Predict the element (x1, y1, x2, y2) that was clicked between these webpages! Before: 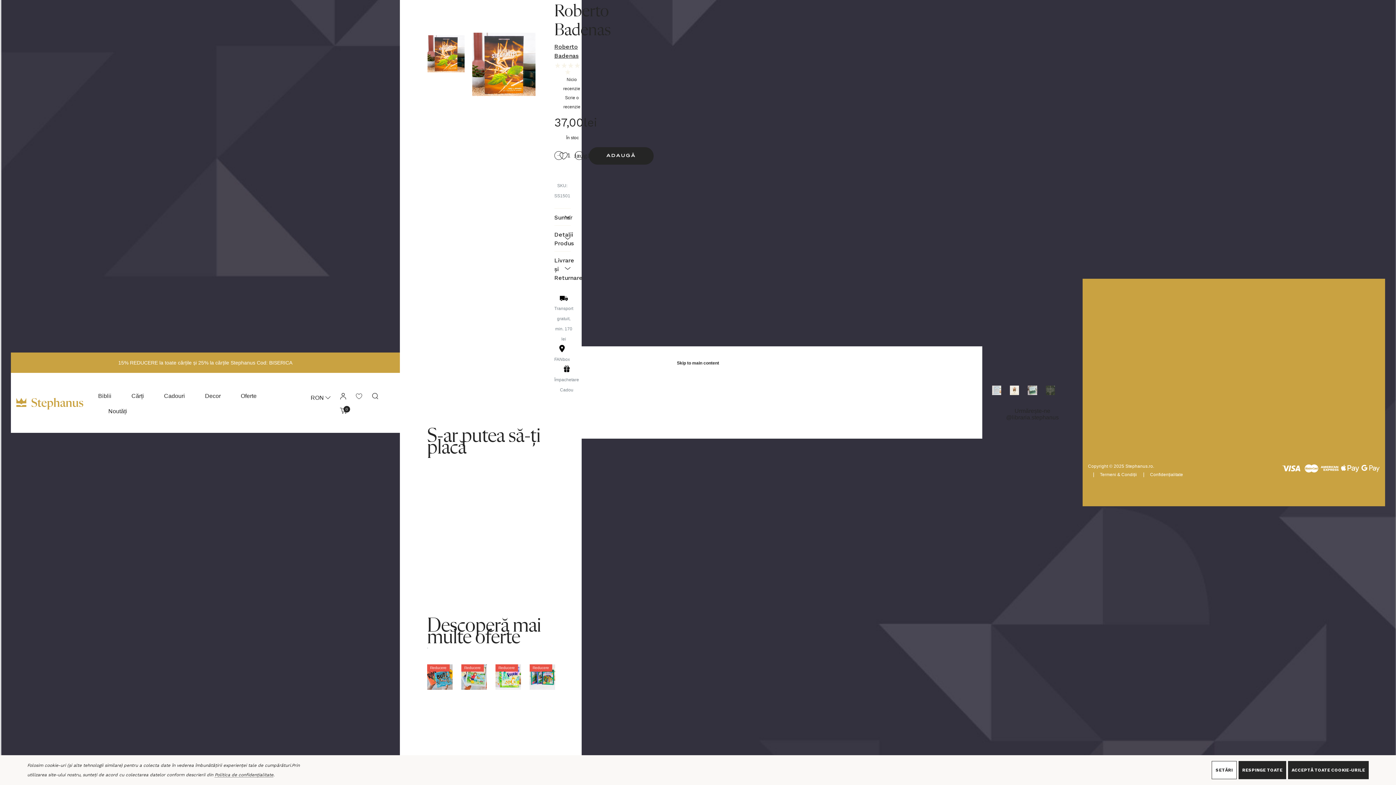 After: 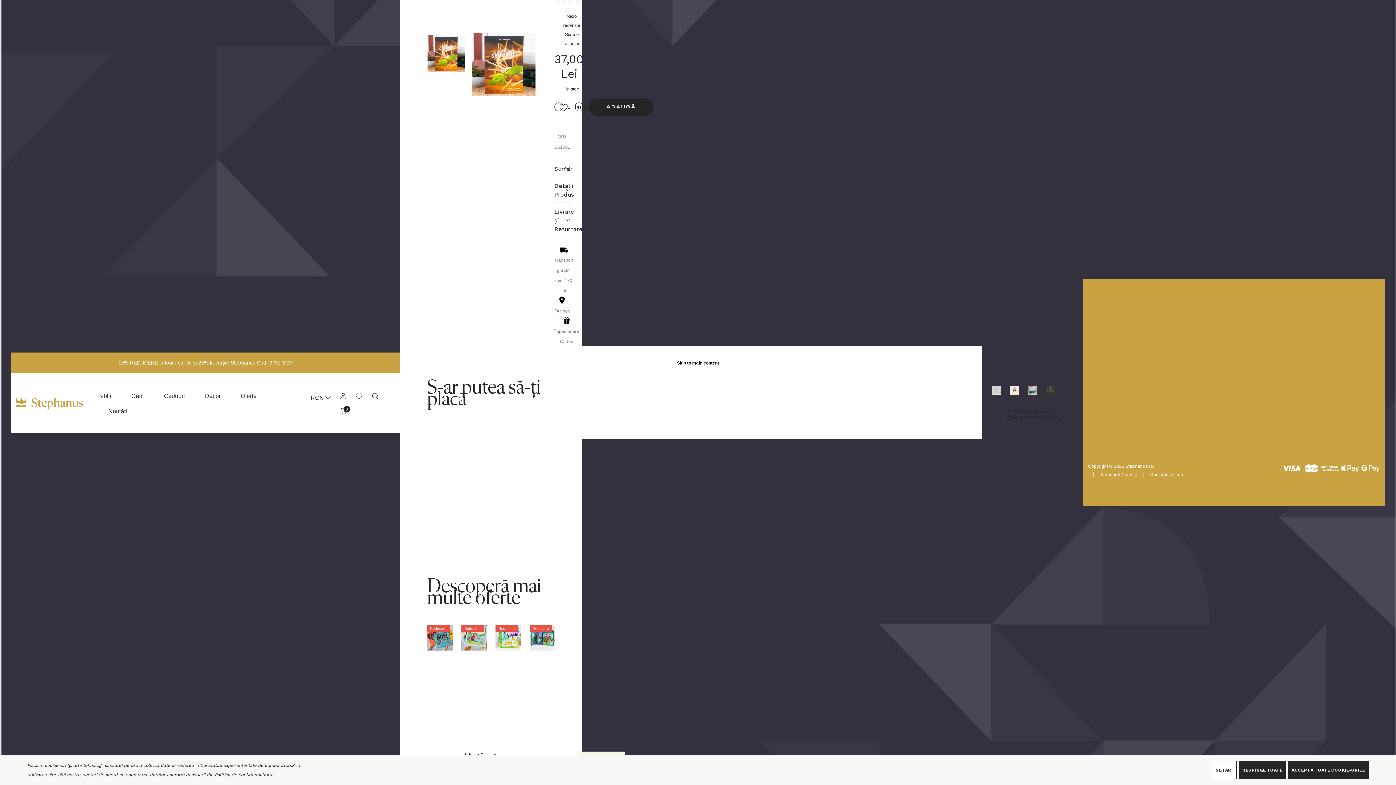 Action: bbox: (675, 358, 720, 368) label: Skip to main content